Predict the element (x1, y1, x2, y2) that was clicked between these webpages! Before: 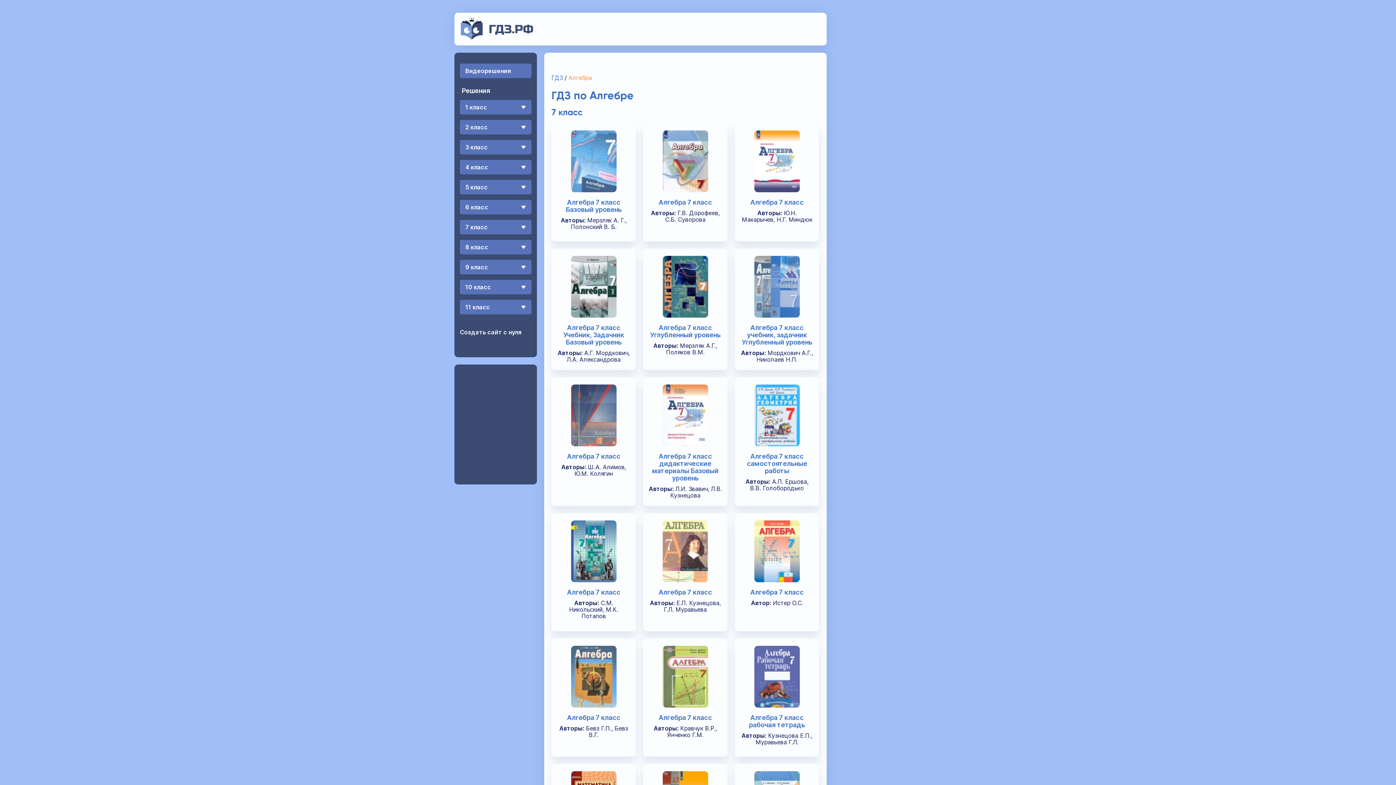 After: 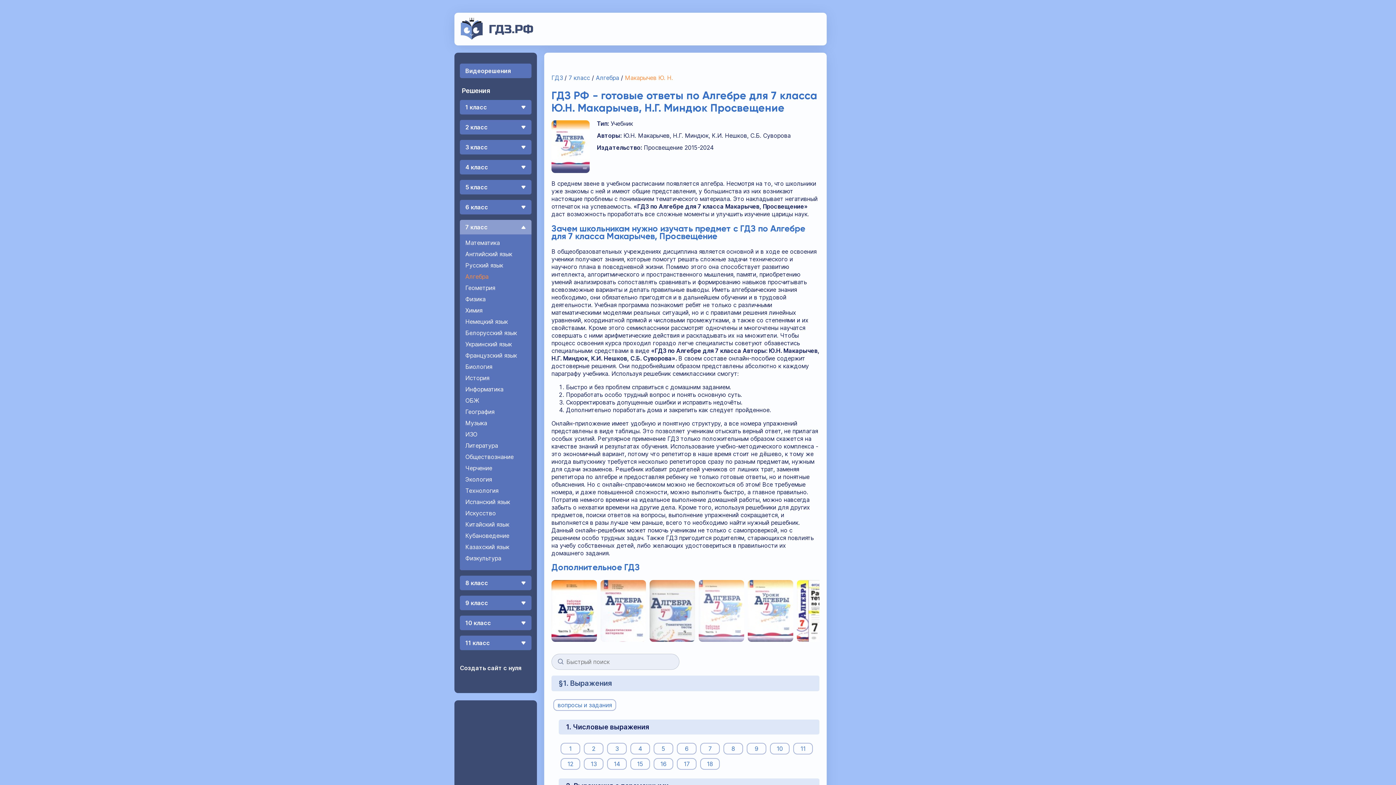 Action: bbox: (735, 123, 819, 230) label: Алгебра 7 класс

Авторы: Ю.Н. Макарычев, Н.Г. Миндюк